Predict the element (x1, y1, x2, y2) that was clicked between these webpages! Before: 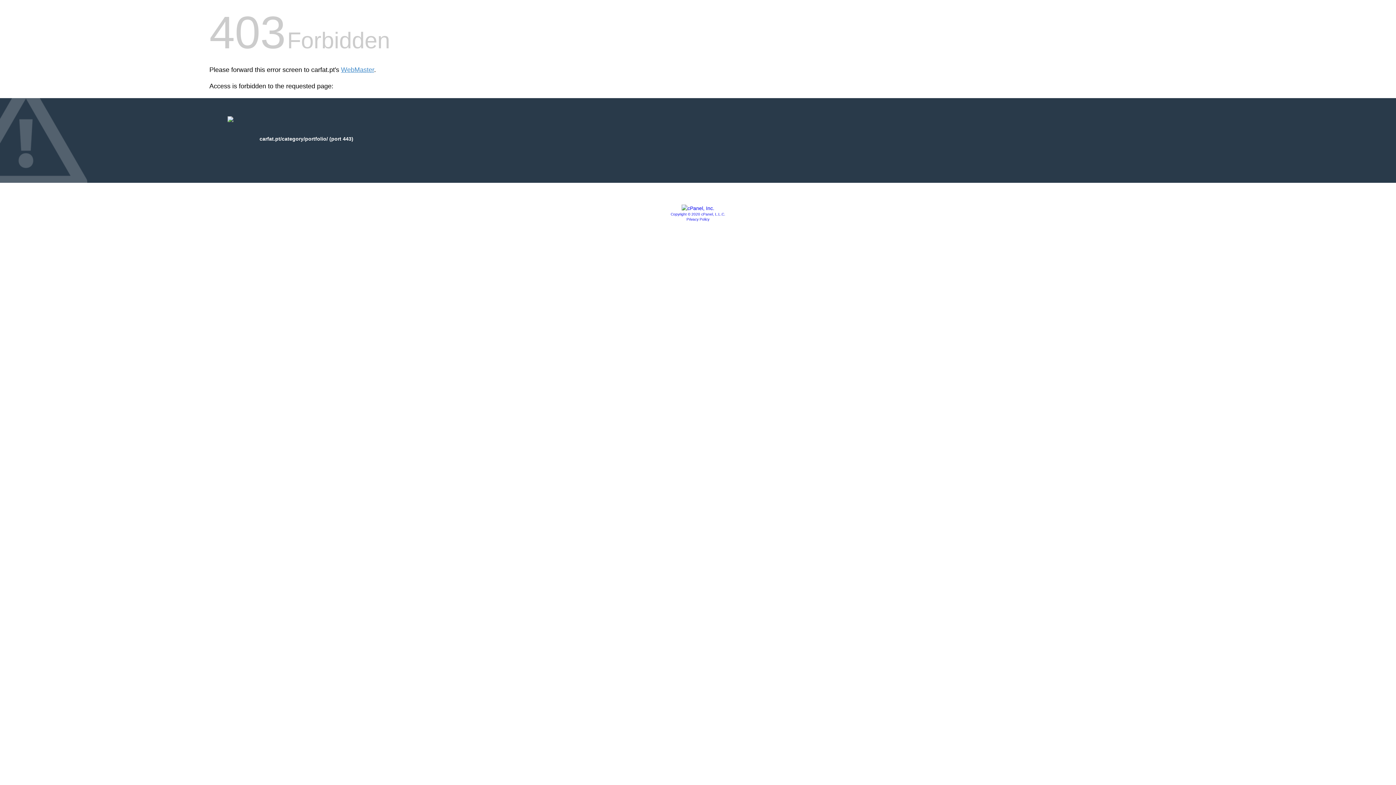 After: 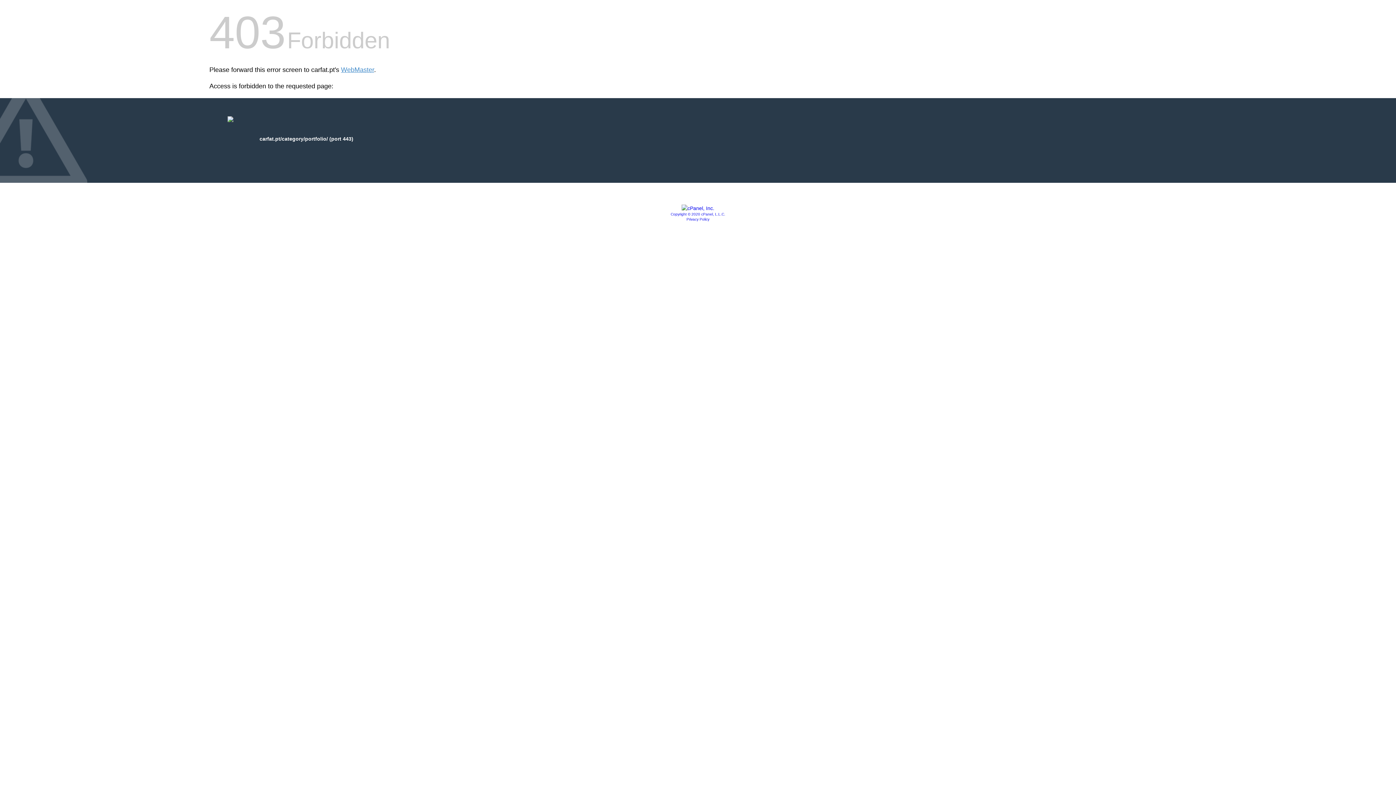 Action: label: Copyright © 2020 cPanel, L.L.C. bbox: (670, 212, 725, 216)